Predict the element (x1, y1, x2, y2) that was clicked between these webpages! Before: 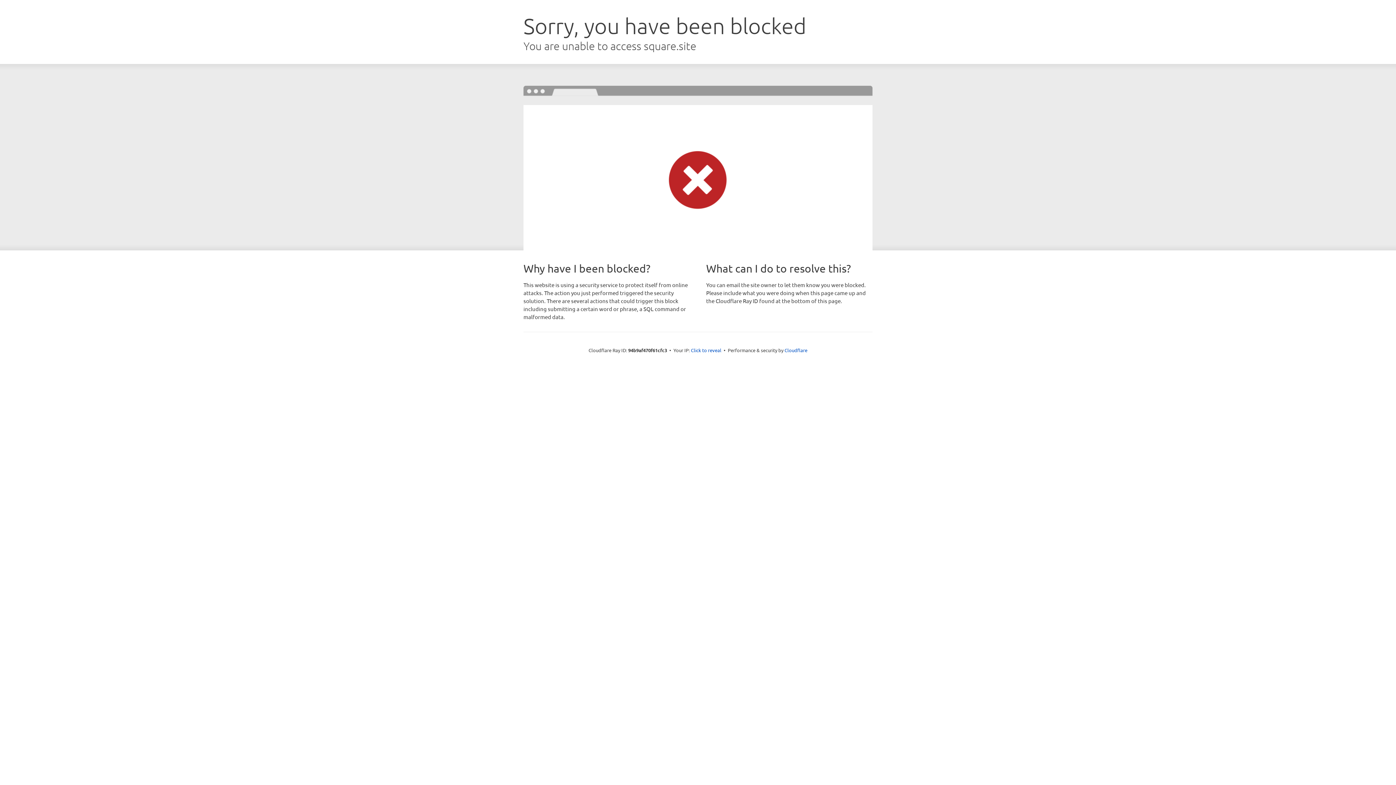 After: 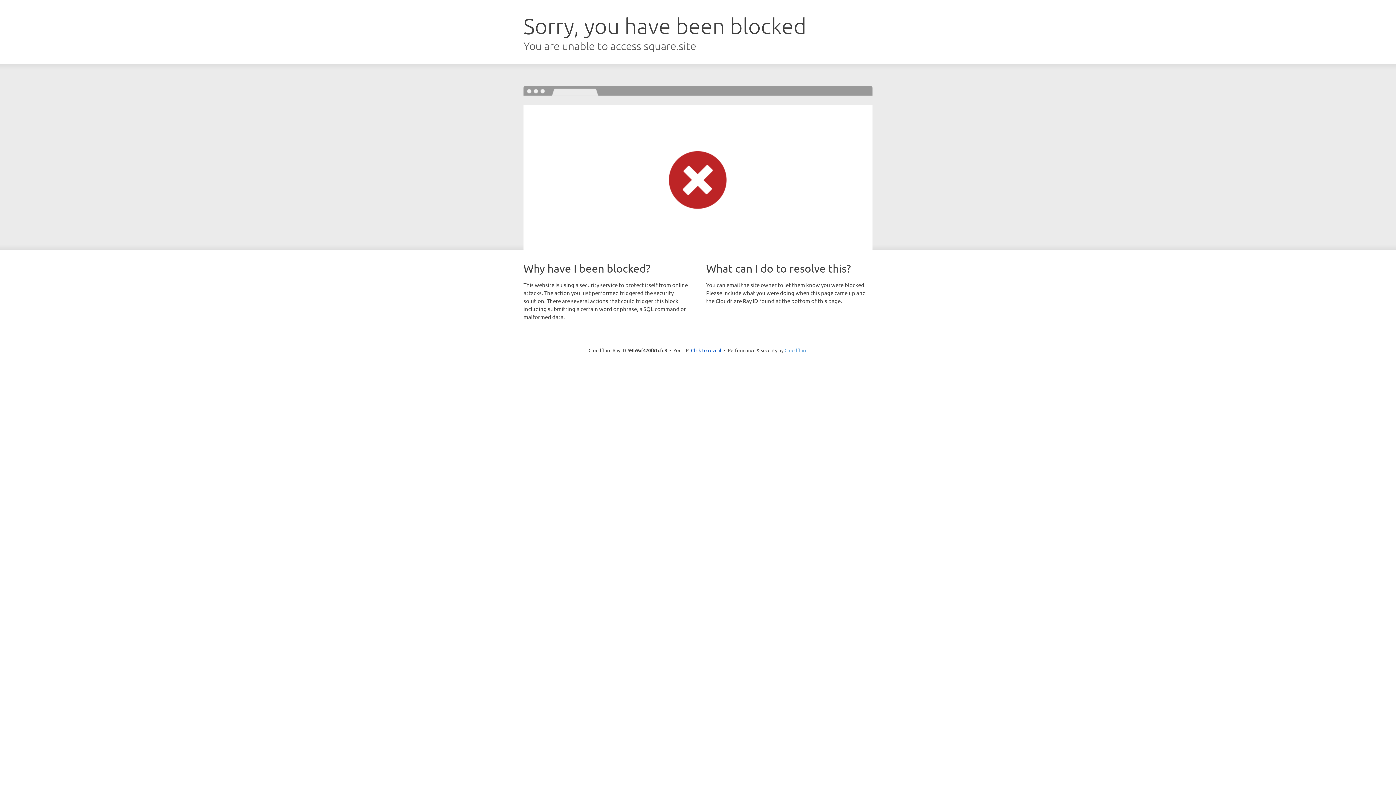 Action: bbox: (784, 347, 807, 353) label: Cloudflare